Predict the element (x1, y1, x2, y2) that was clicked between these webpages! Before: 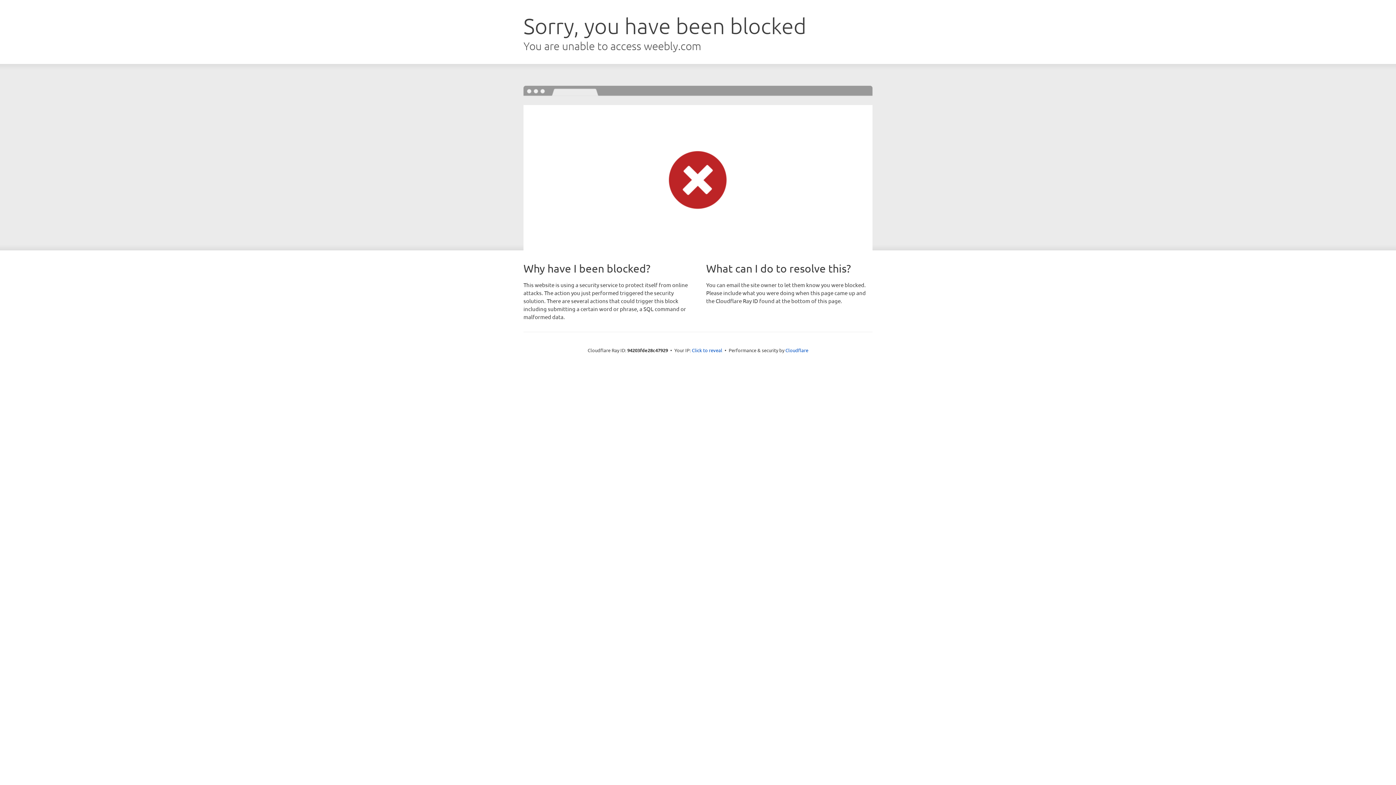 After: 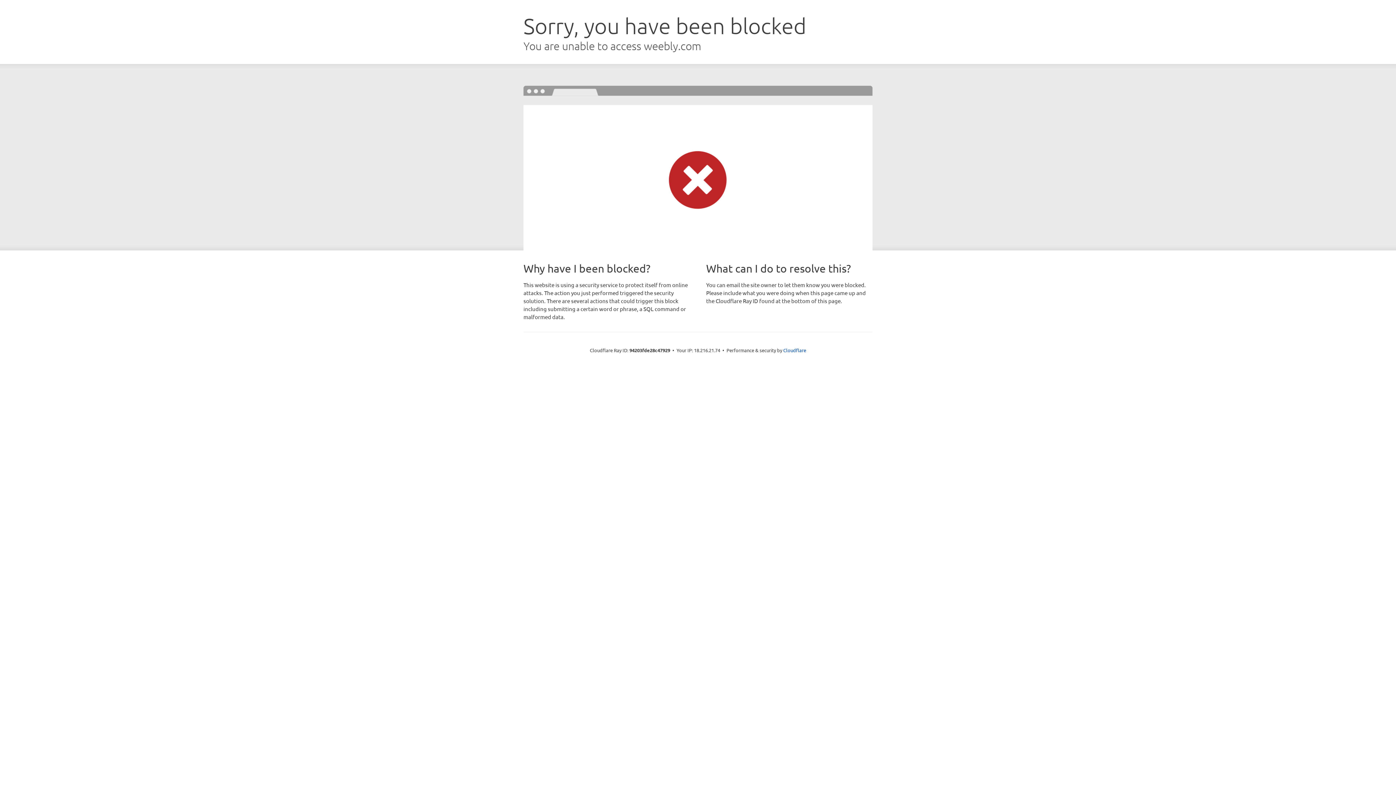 Action: bbox: (692, 346, 722, 353) label: Click to reveal